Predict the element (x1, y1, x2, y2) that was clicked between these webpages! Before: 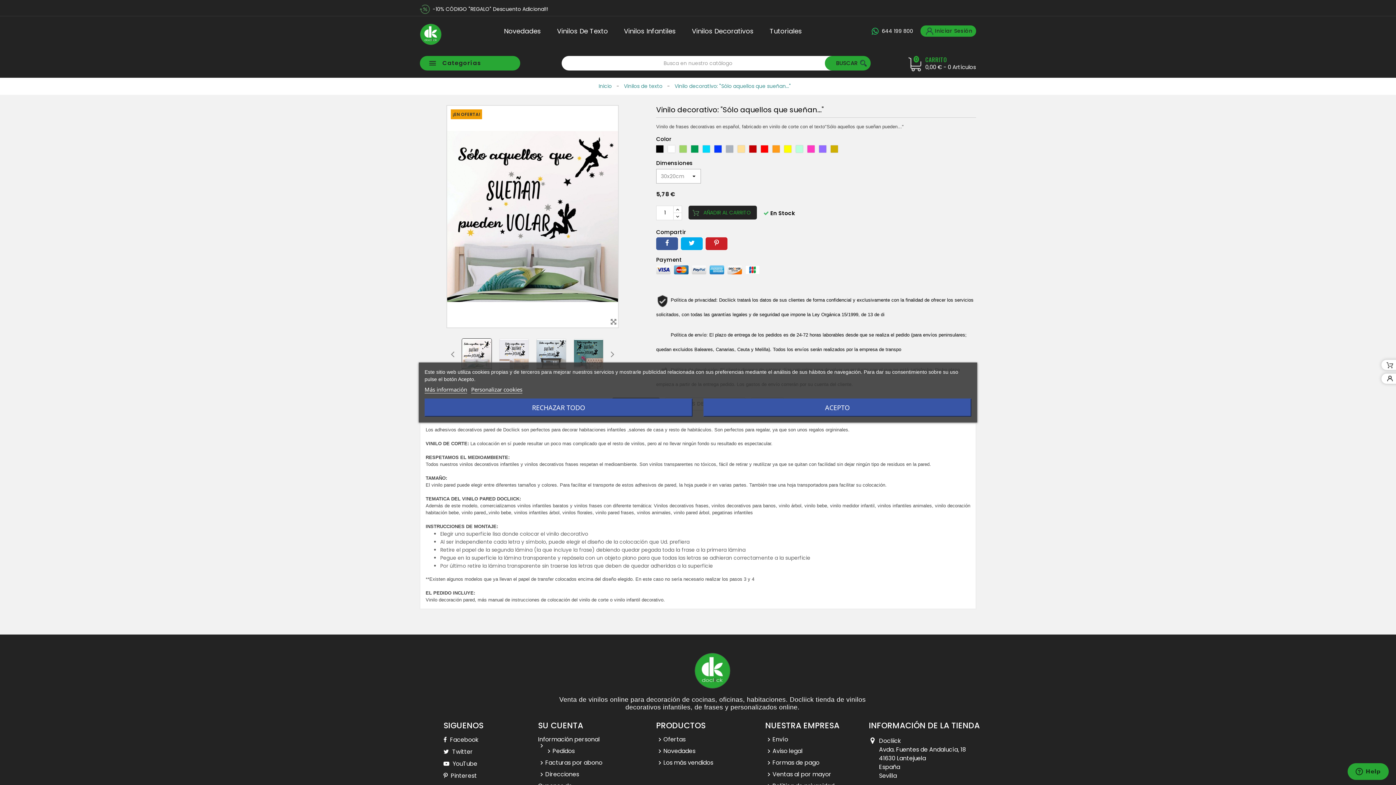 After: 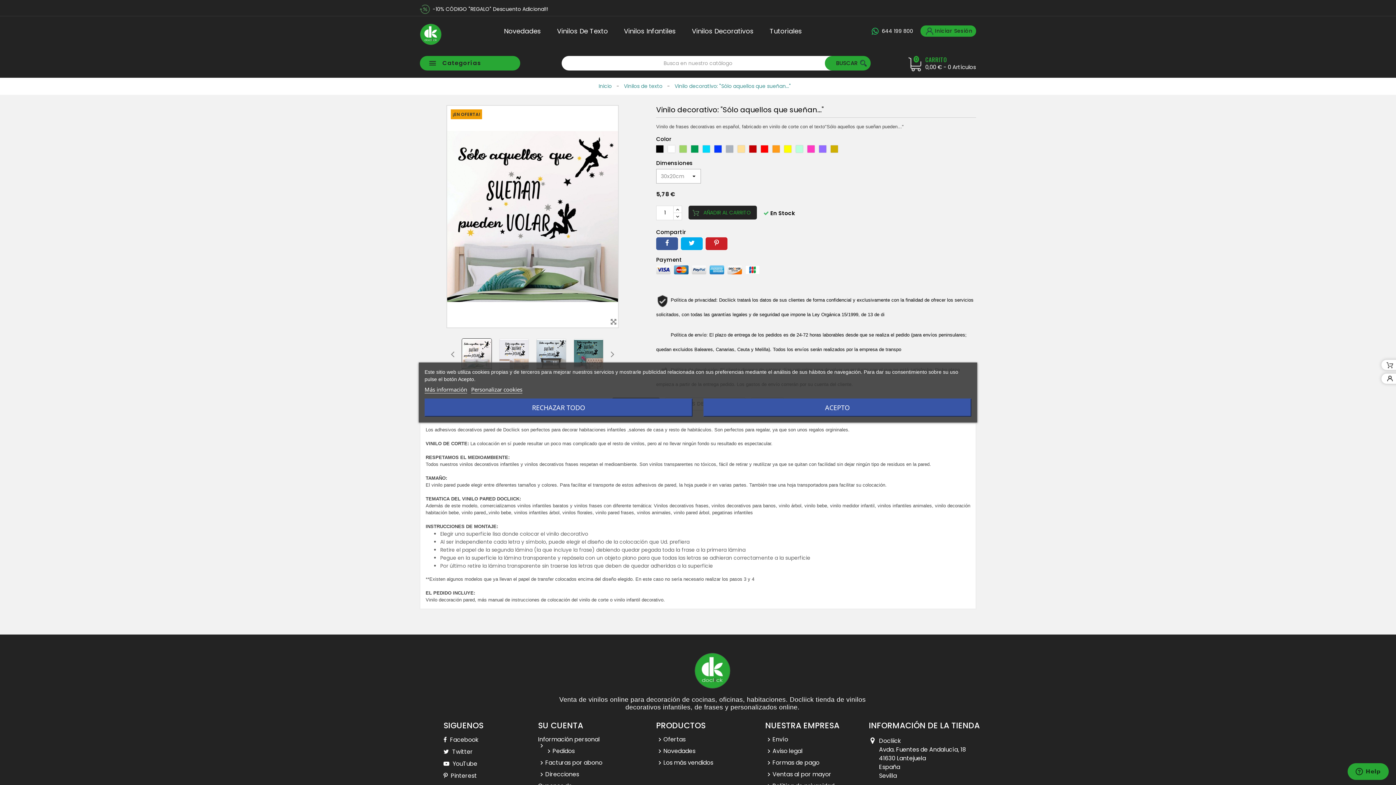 Action: bbox: (461, 350, 491, 357)